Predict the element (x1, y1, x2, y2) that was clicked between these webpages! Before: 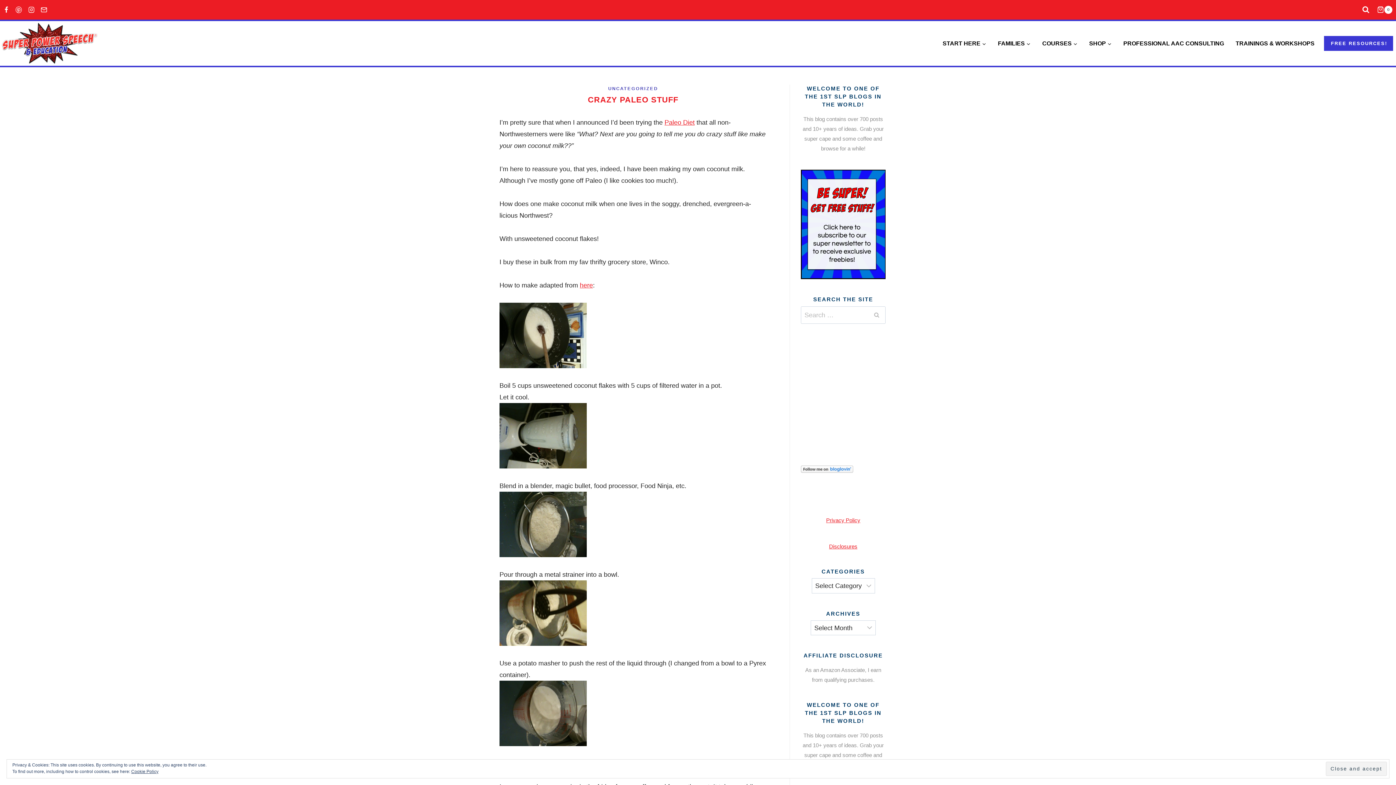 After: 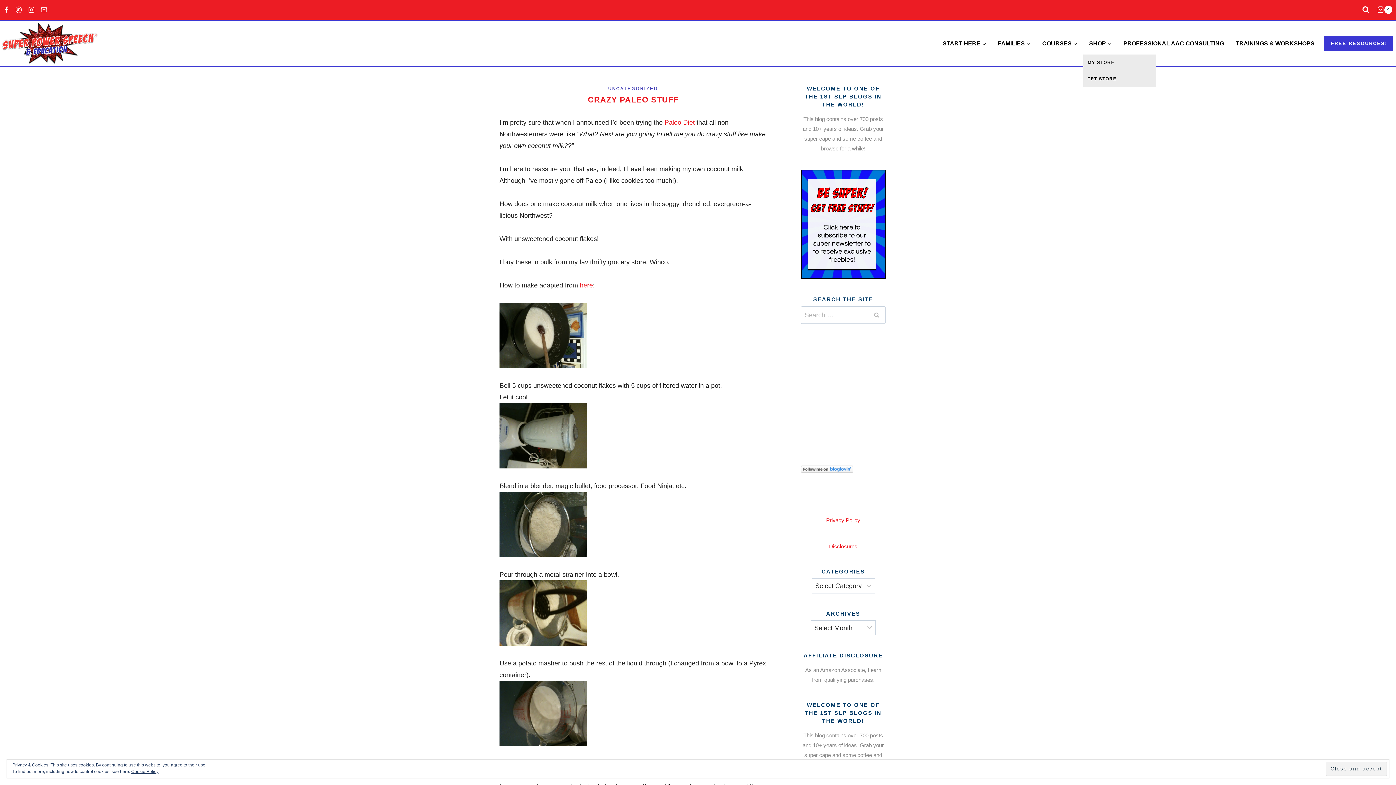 Action: bbox: (1083, 32, 1117, 54) label: SHOP